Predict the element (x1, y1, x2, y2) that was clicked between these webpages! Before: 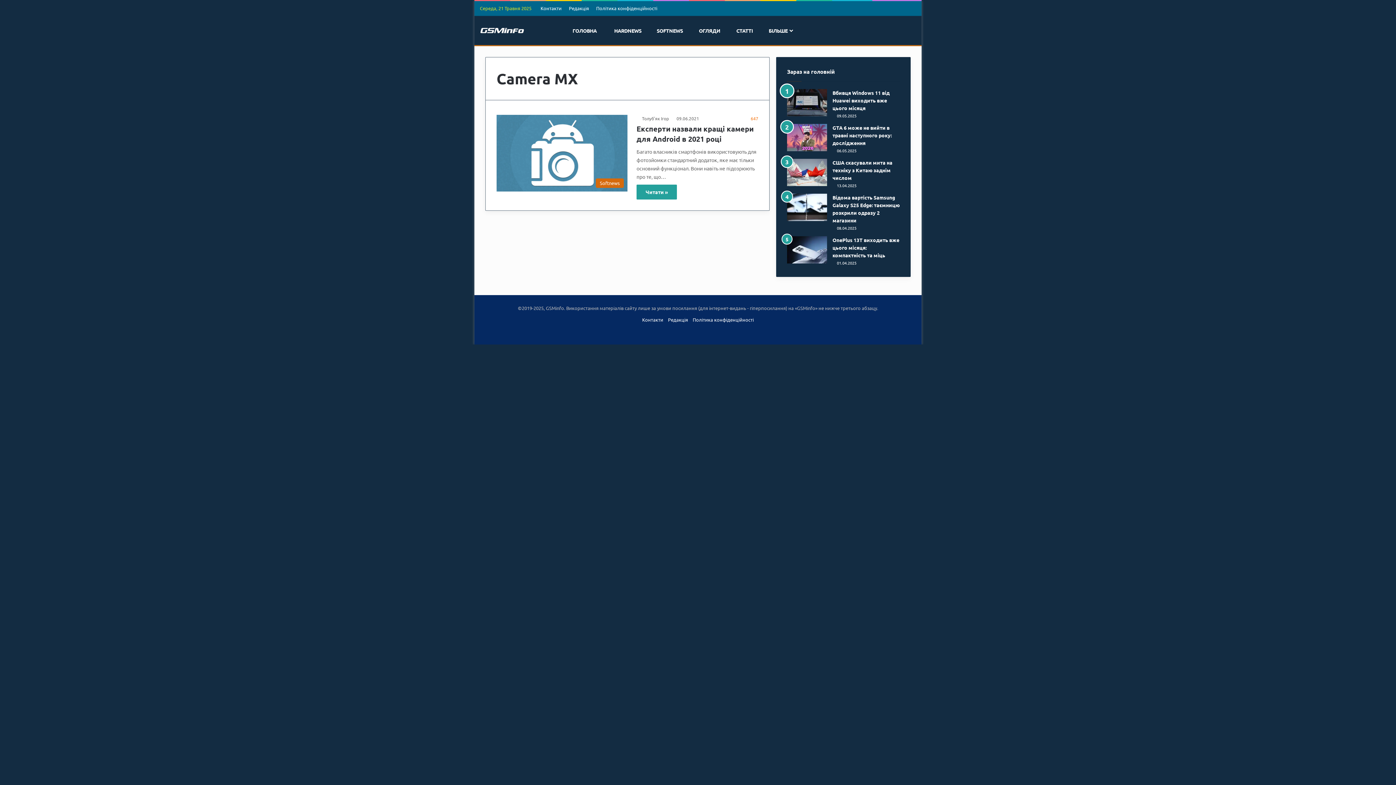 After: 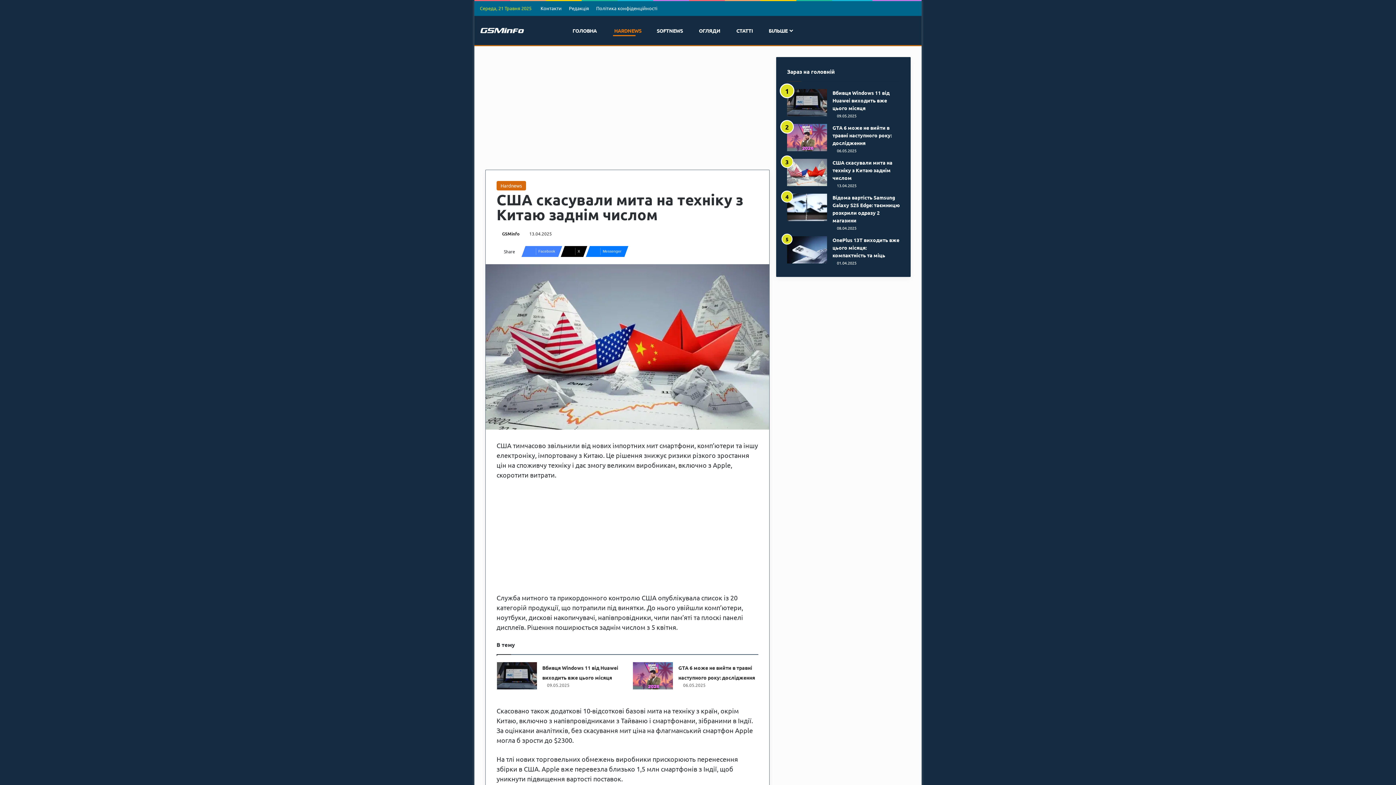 Action: bbox: (787, 158, 827, 186) label: США скасували мита на техніку з Китаю заднім числом